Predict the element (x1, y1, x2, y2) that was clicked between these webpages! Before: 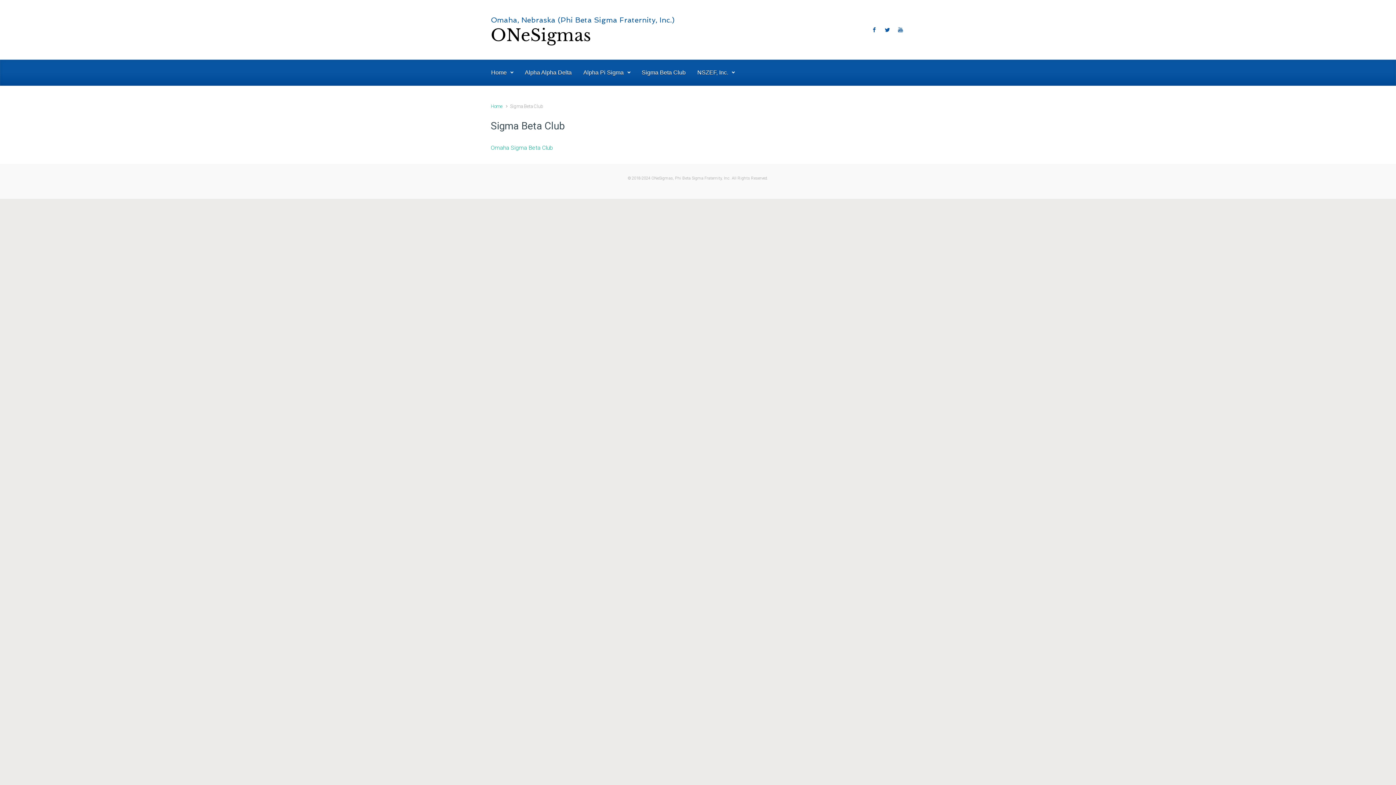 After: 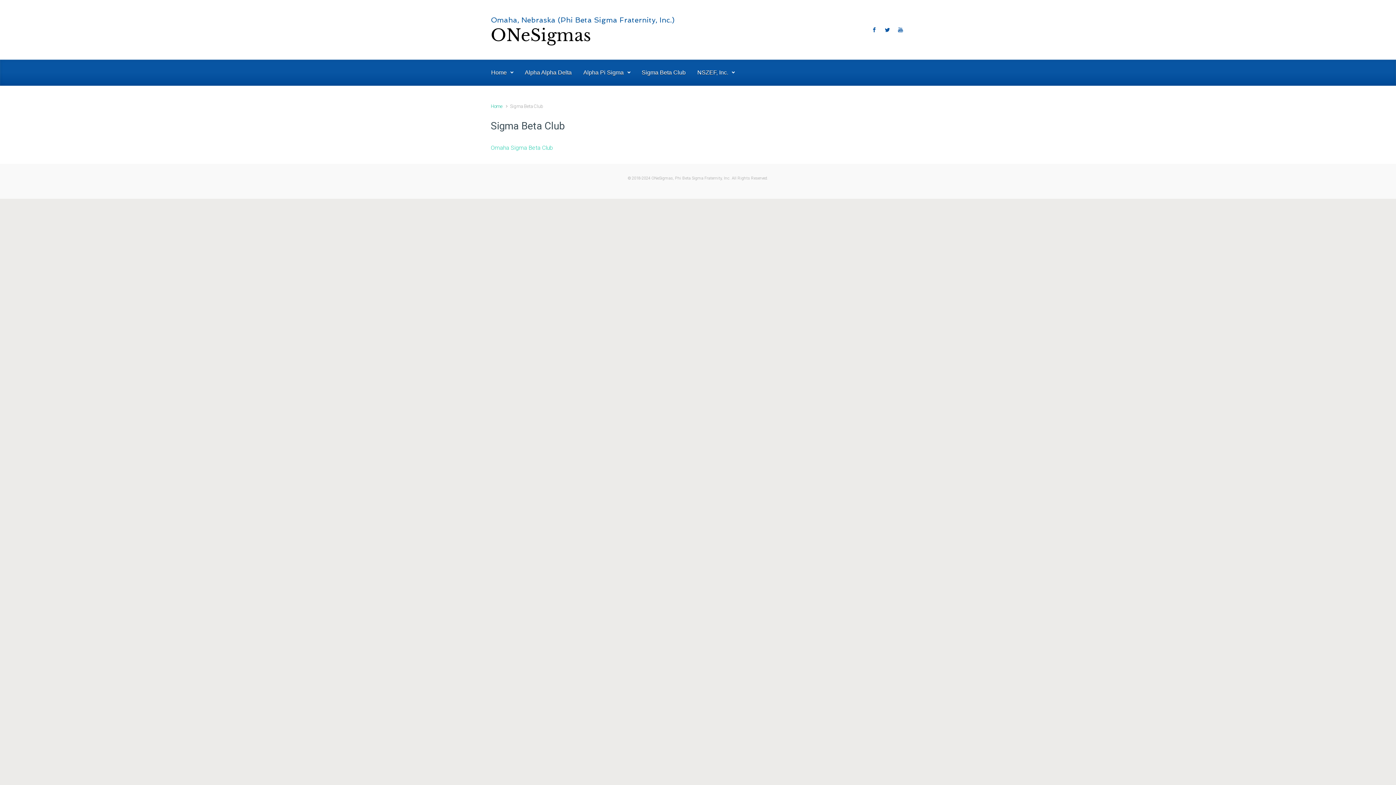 Action: label: Omaha Sigma Beta Club bbox: (490, 144, 553, 151)